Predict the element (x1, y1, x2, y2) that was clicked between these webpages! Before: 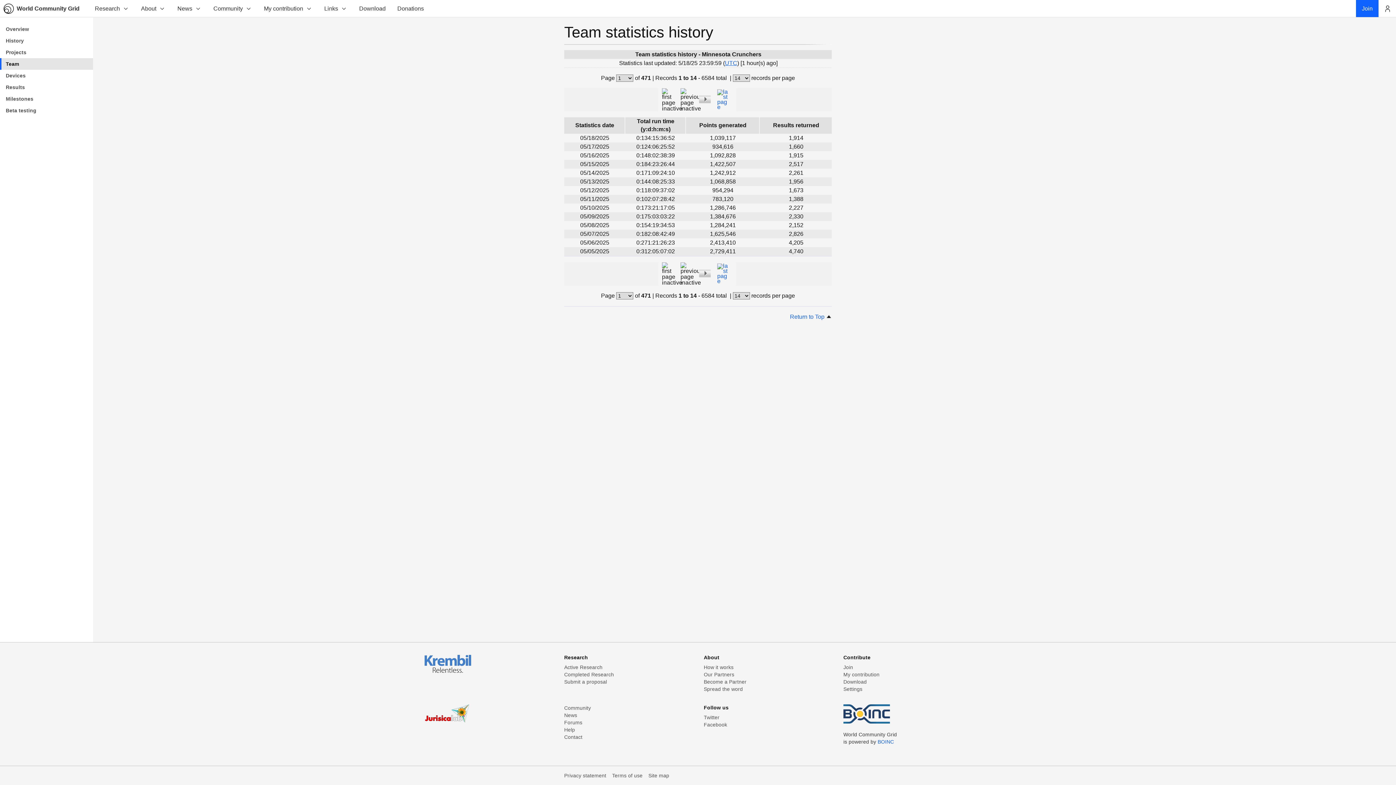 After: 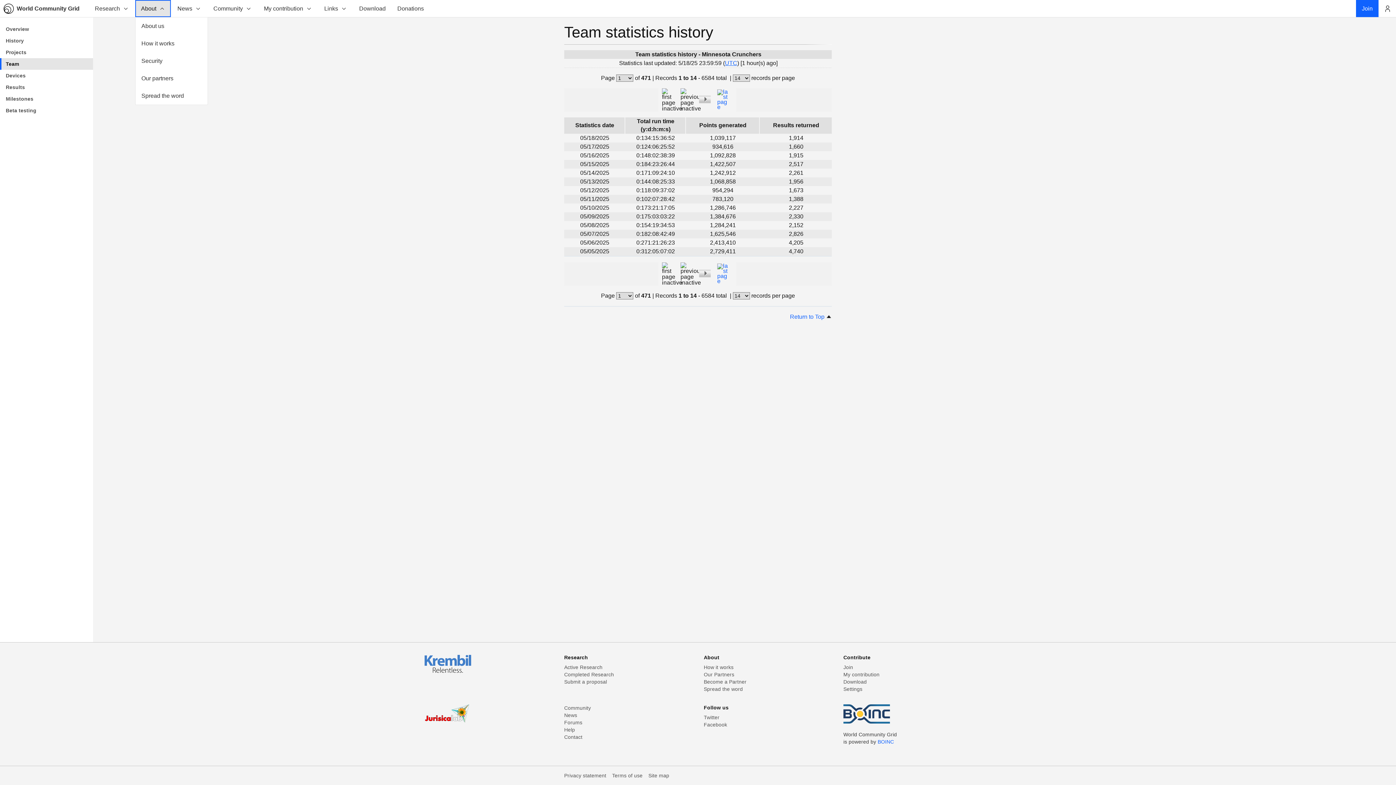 Action: label: About bbox: (135, 0, 170, 17)